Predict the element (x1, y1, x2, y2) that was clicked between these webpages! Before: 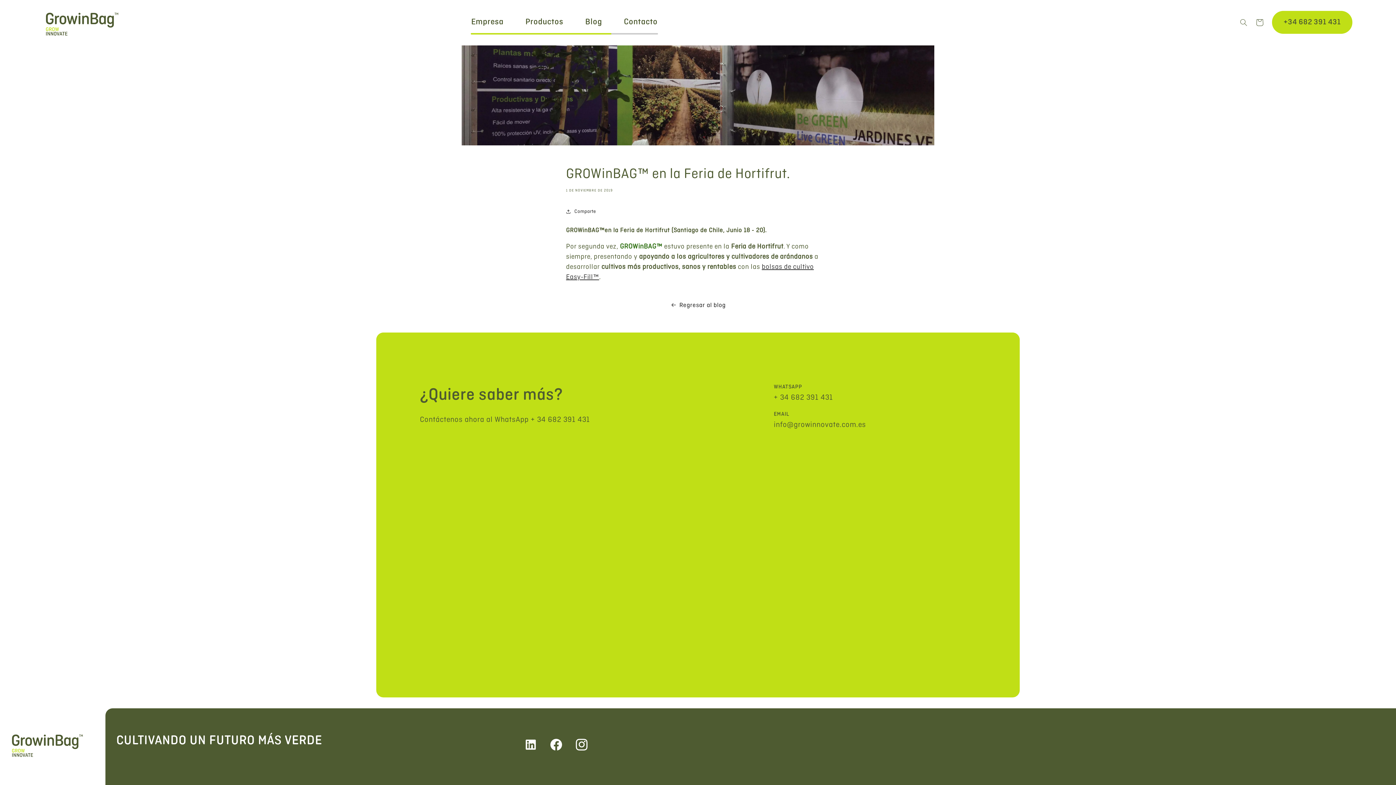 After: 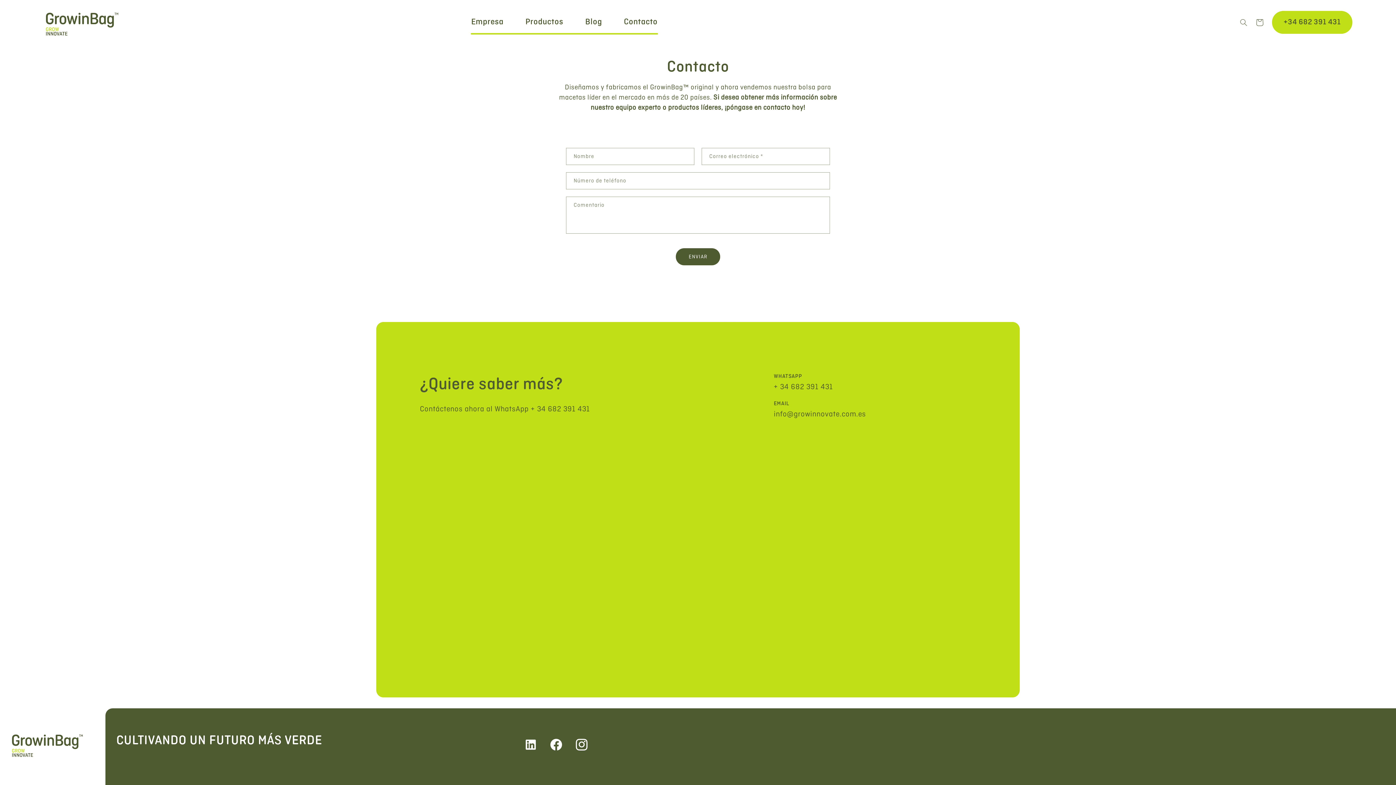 Action: bbox: (613, 10, 668, 33) label: Contacto